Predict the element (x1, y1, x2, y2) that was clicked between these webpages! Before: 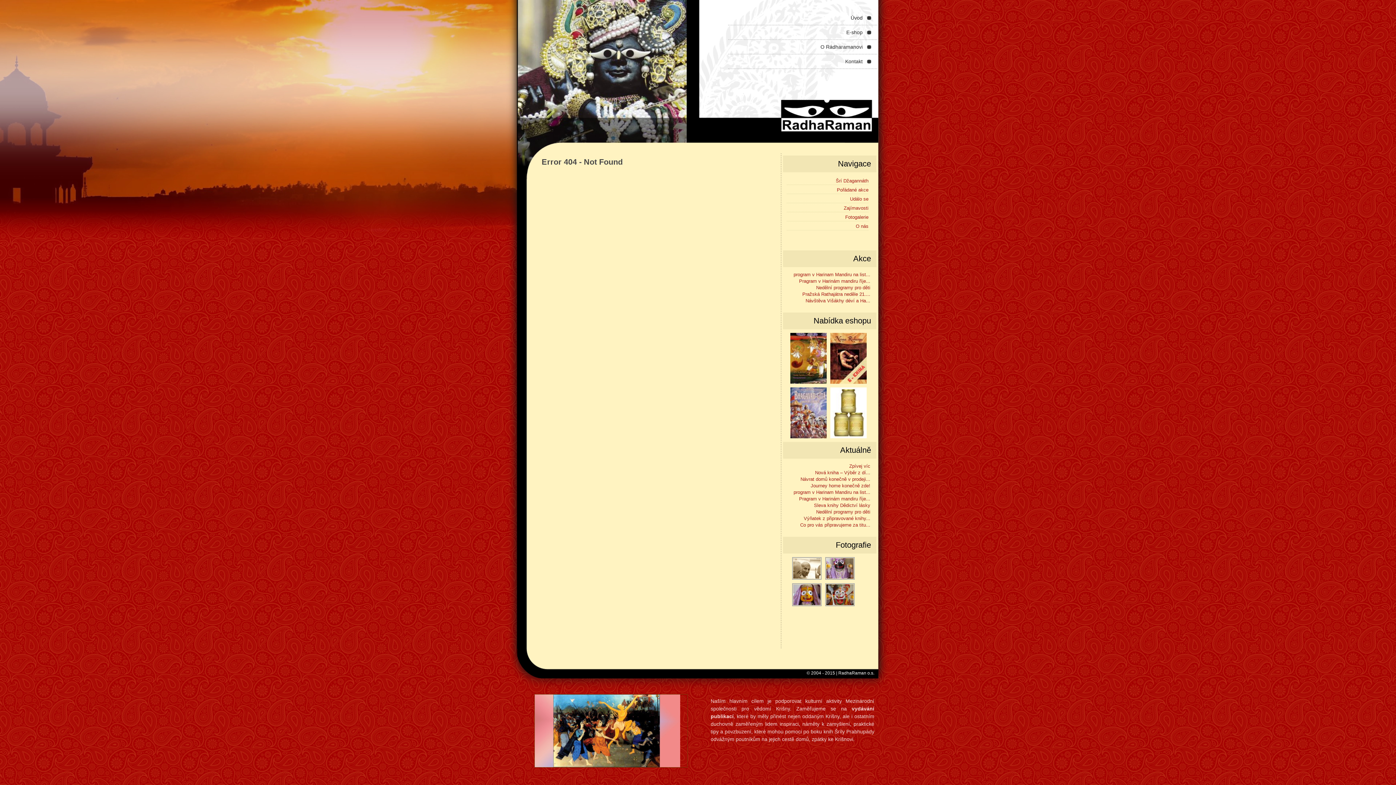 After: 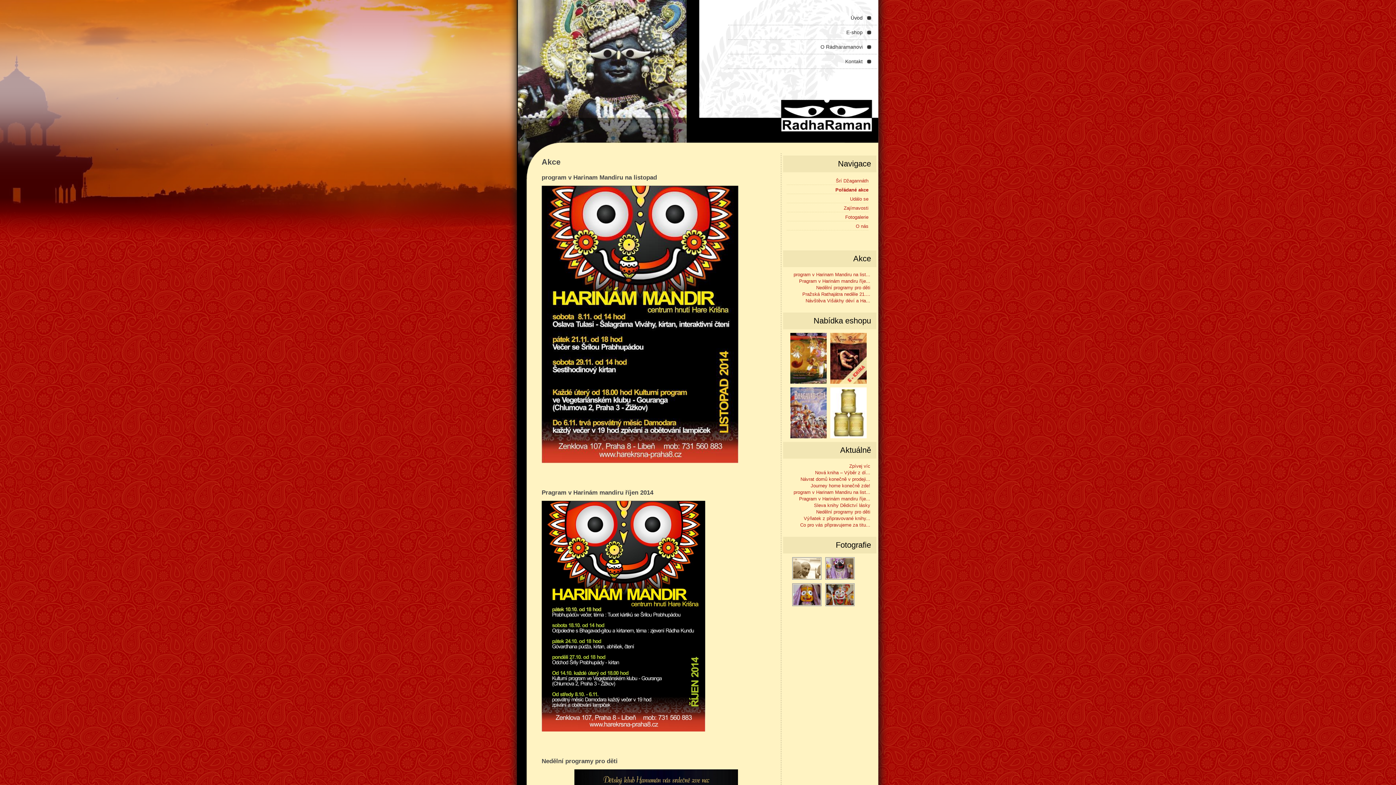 Action: bbox: (837, 187, 868, 192) label: Pořádané akce